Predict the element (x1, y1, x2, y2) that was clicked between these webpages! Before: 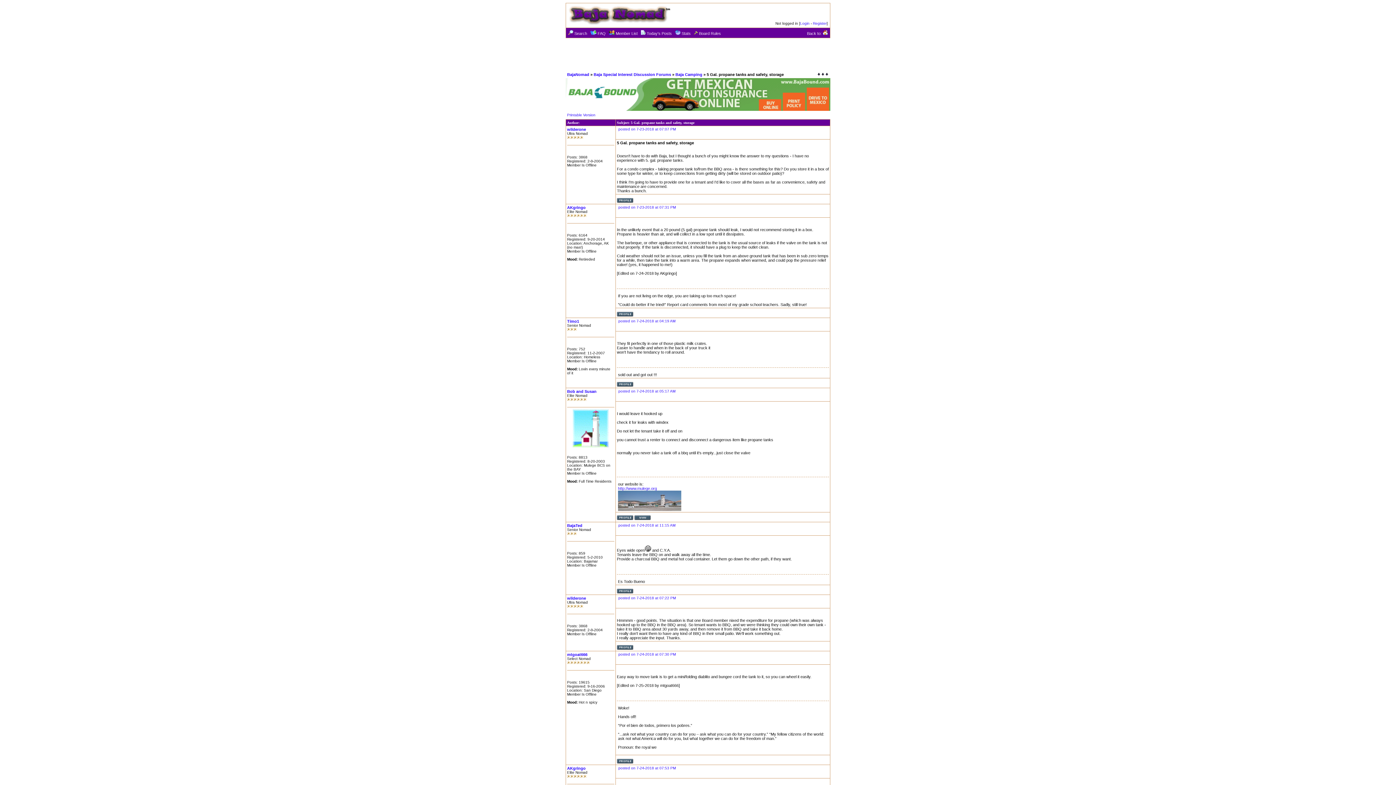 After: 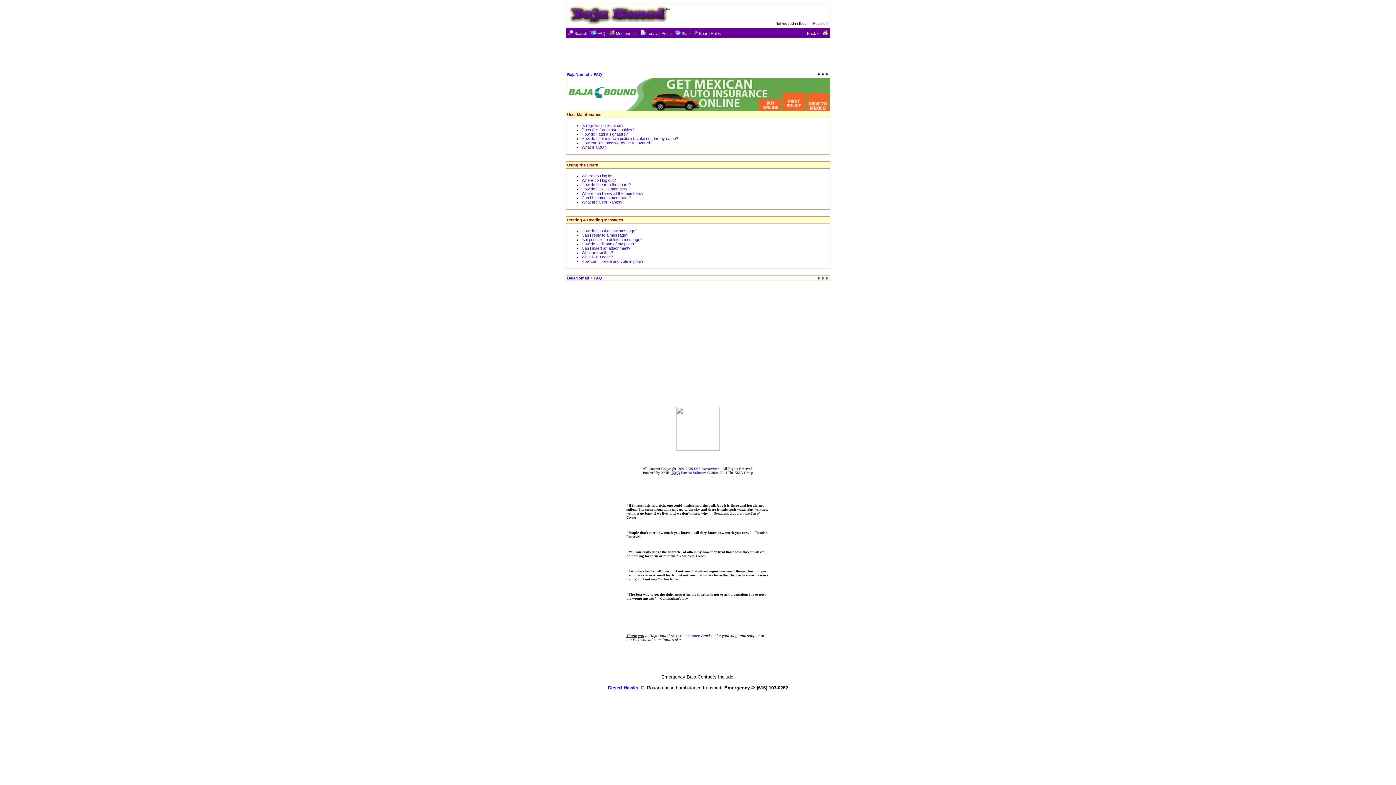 Action: bbox: (597, 31, 605, 35) label: FAQ